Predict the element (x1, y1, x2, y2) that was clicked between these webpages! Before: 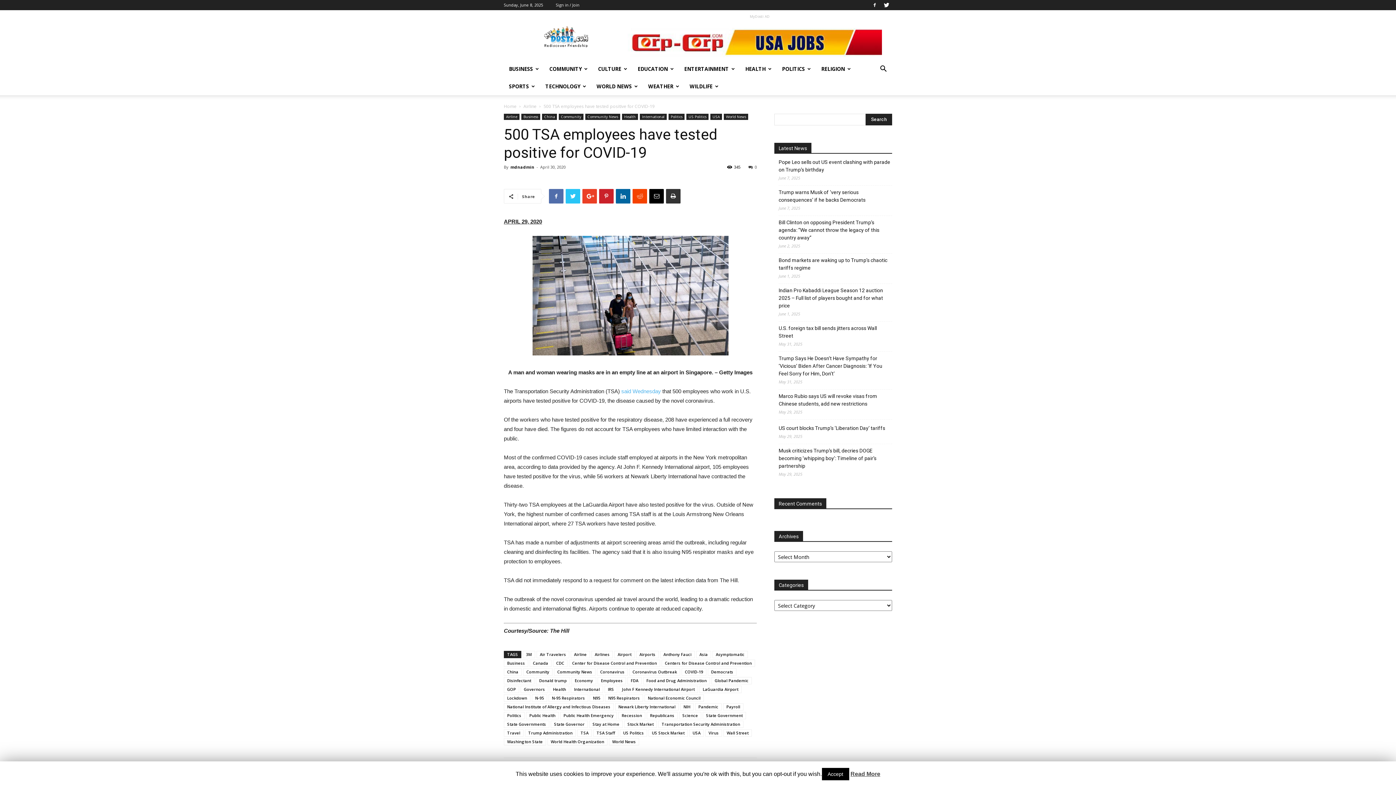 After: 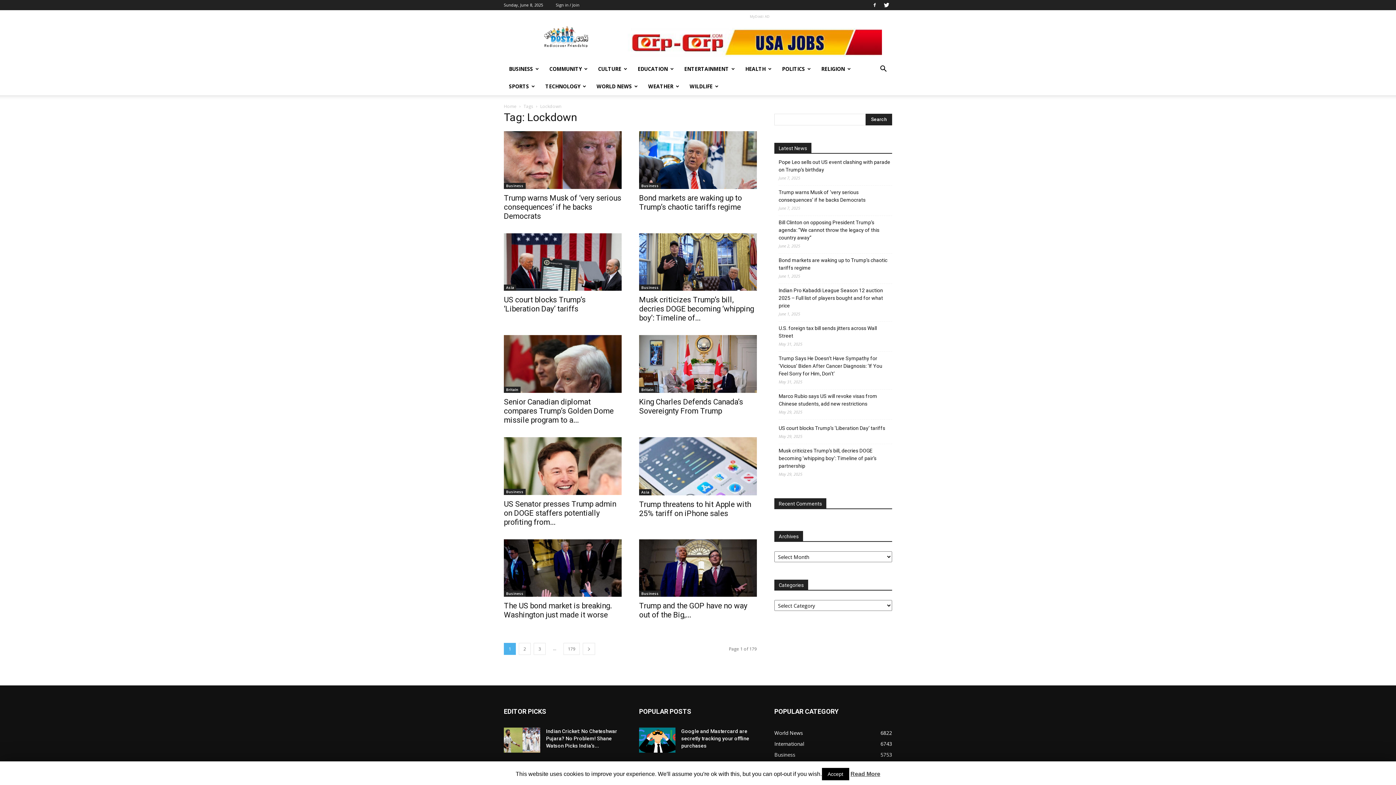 Action: label: Lockdown bbox: (504, 695, 530, 702)